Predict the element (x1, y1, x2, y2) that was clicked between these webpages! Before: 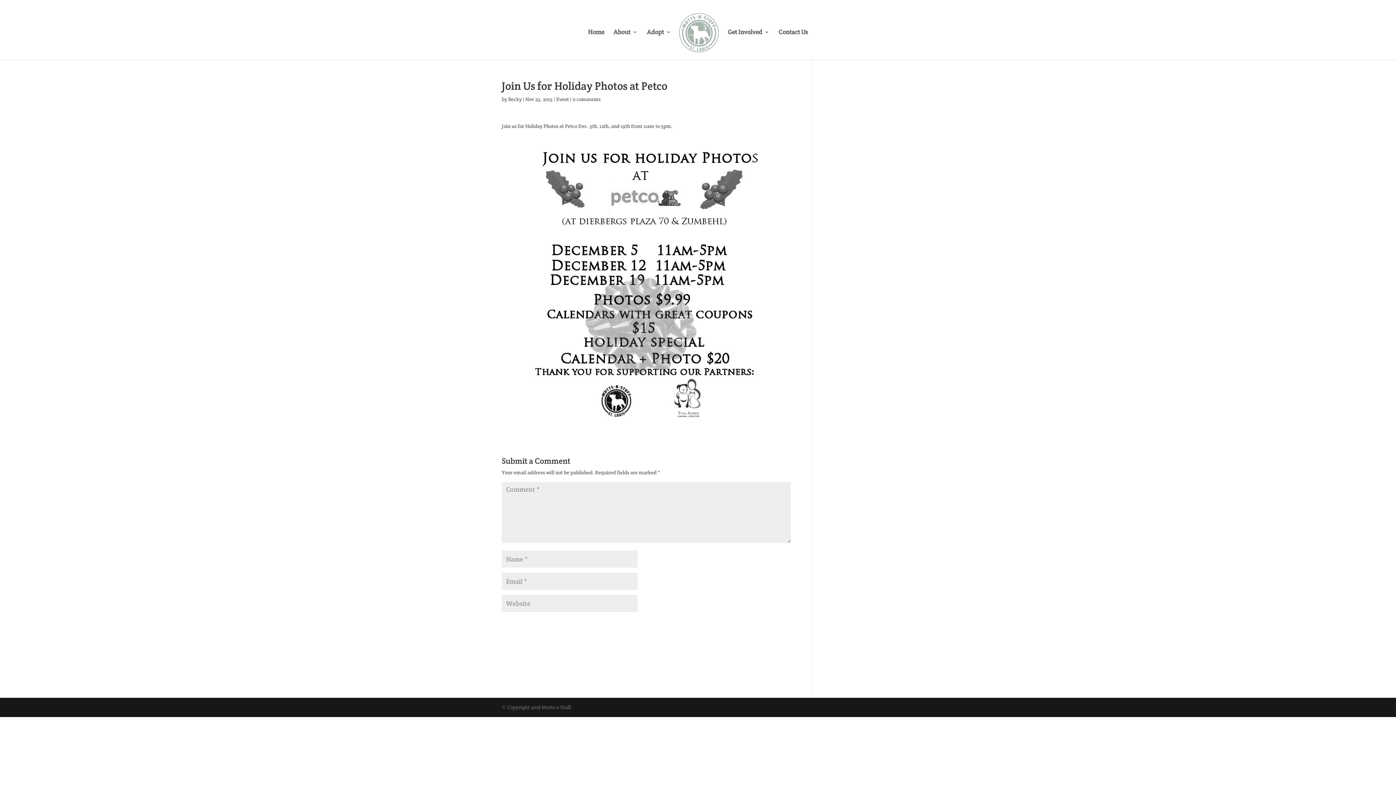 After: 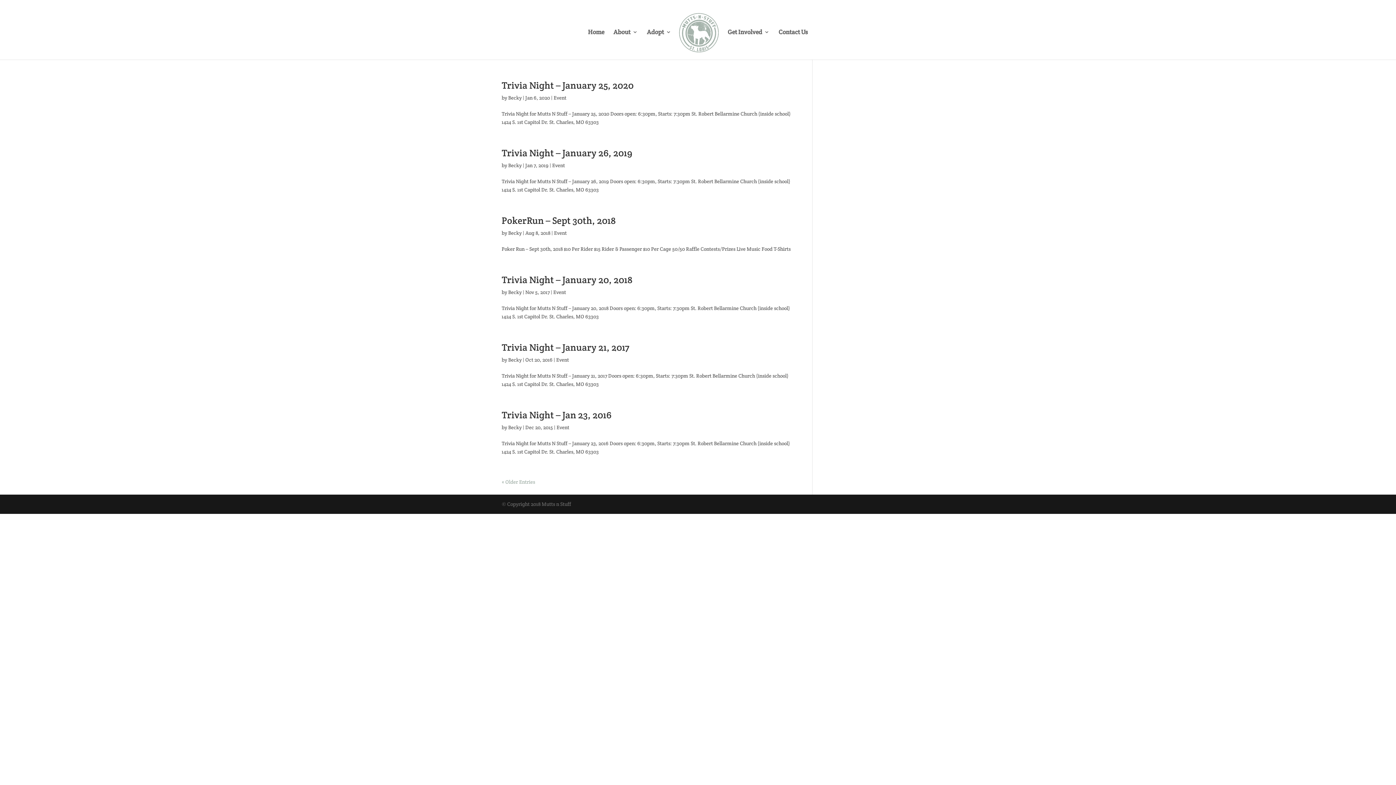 Action: label: Event bbox: (556, 96, 569, 102)